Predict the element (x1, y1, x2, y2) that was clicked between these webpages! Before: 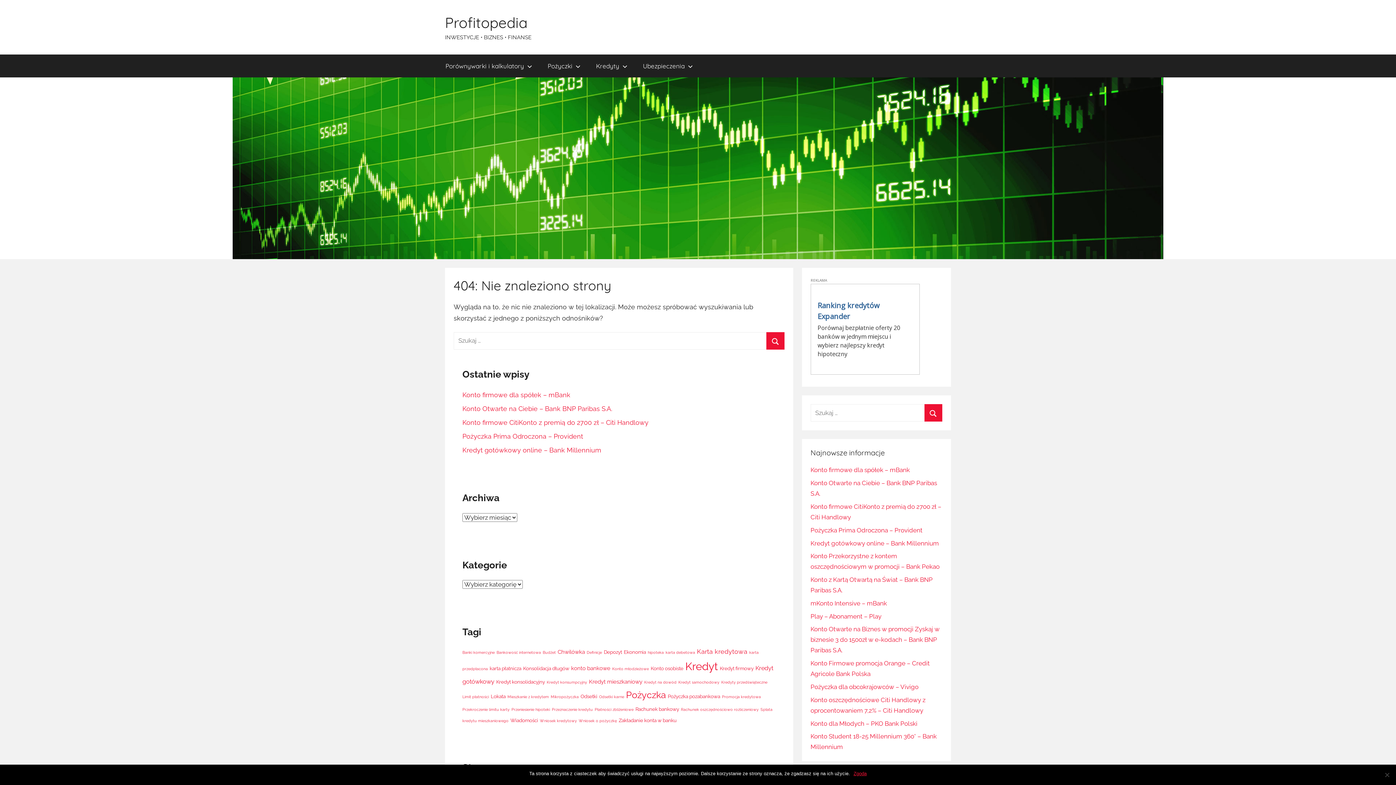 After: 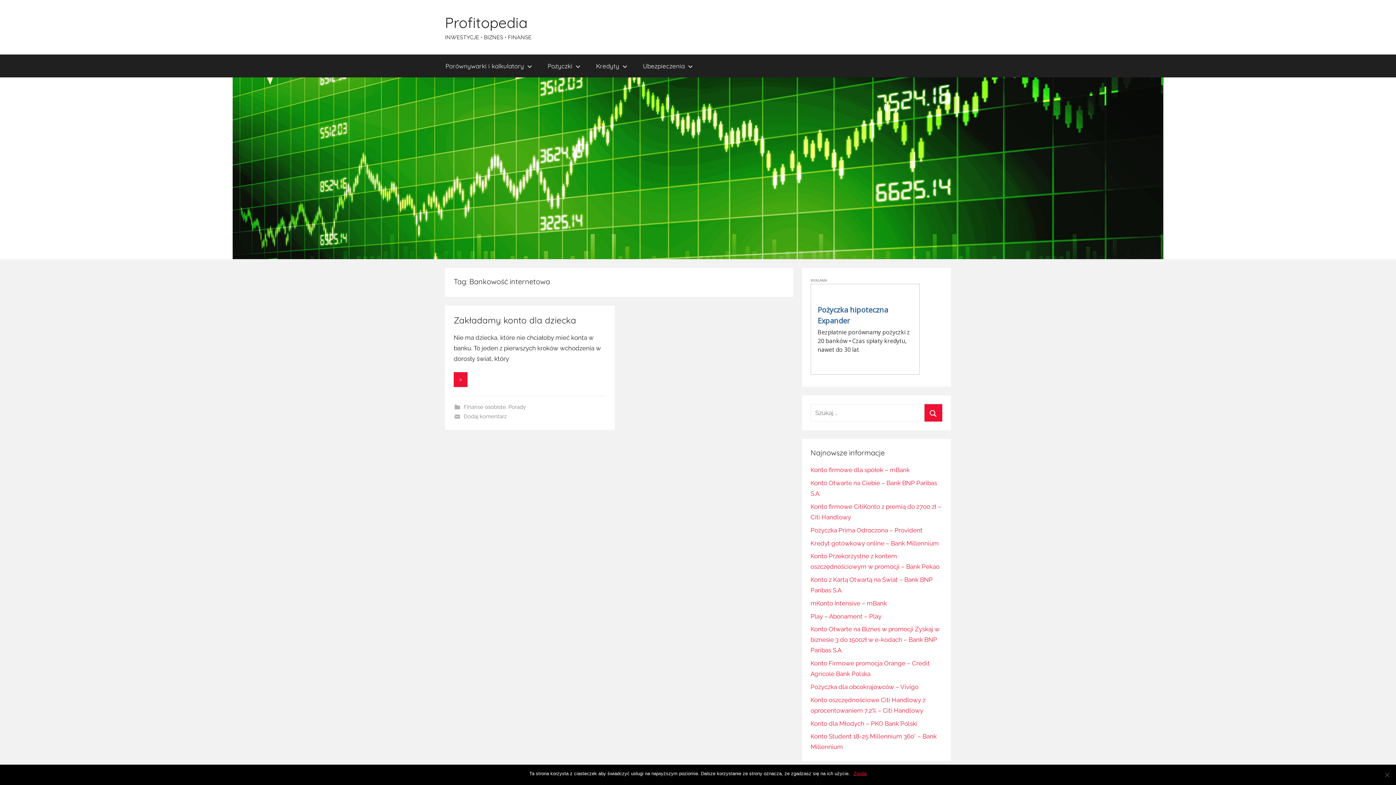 Action: bbox: (496, 650, 541, 654) label: Bankowość internetowa (1 element)